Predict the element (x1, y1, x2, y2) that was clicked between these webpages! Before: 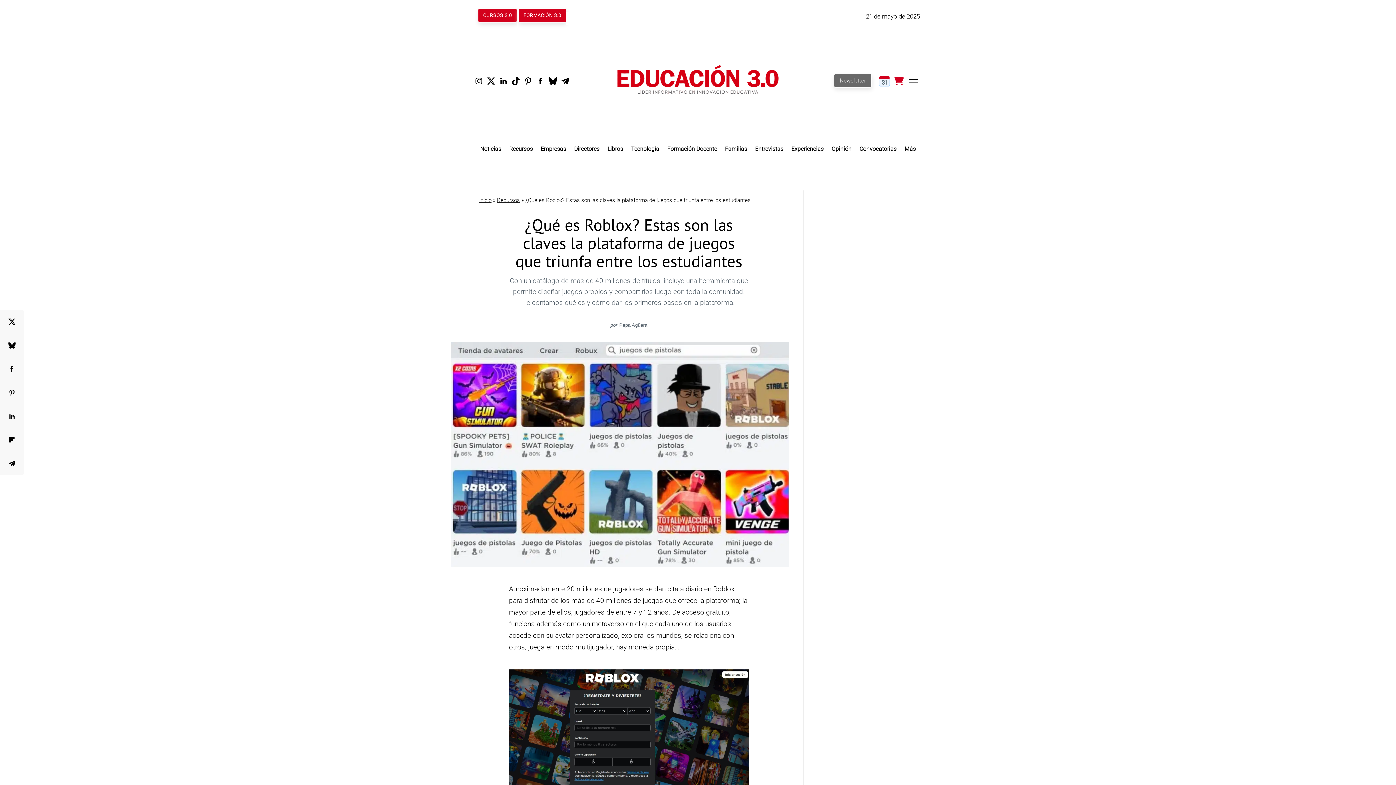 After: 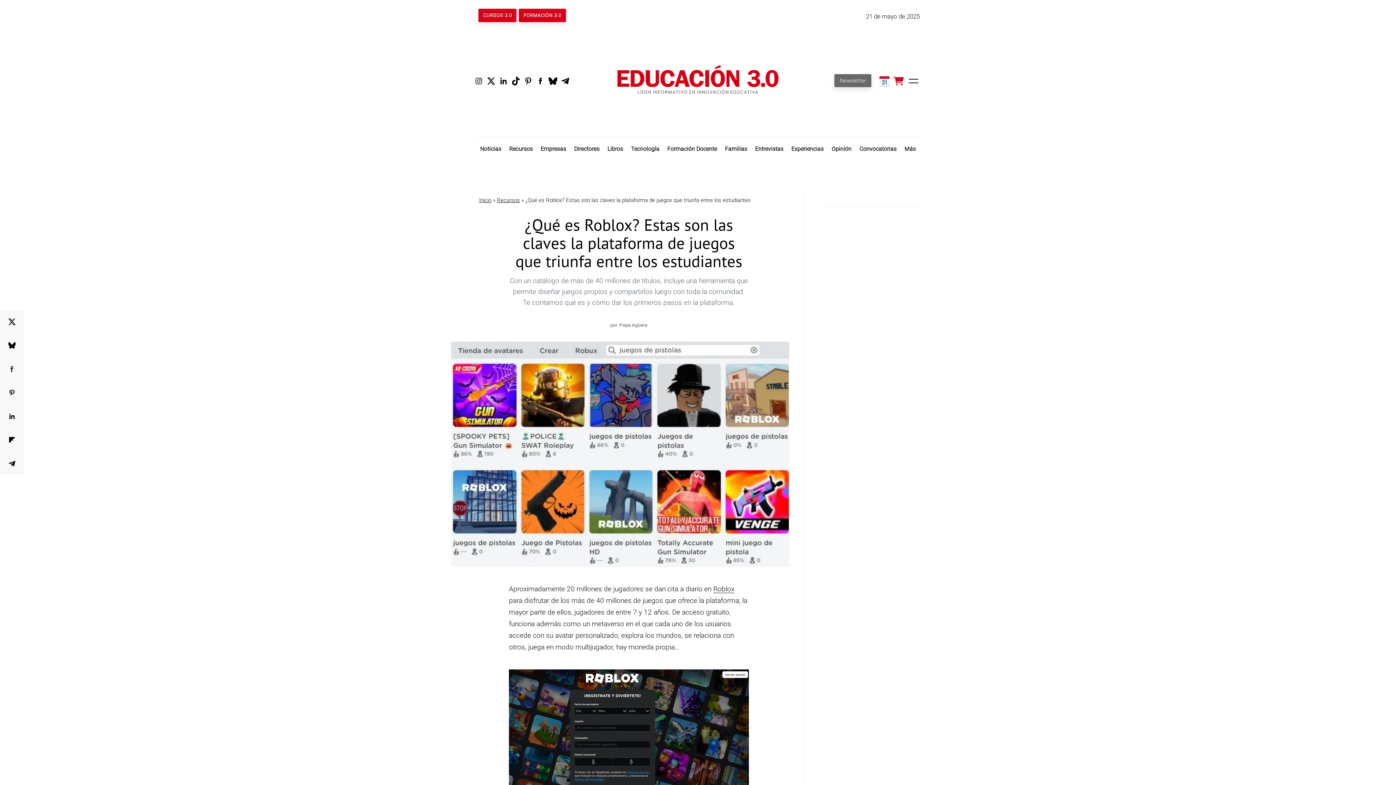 Action: bbox: (0, 357, 23, 380) label: Facebook